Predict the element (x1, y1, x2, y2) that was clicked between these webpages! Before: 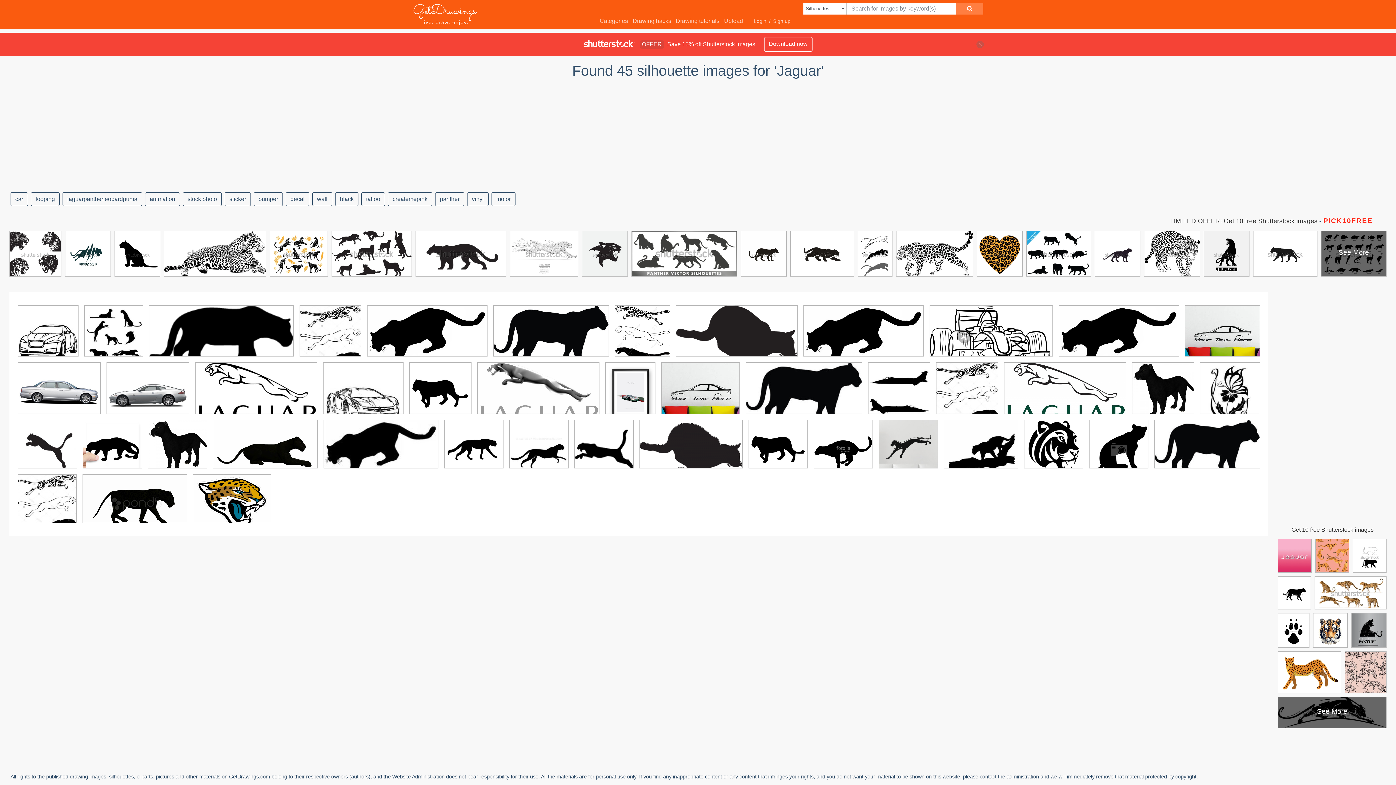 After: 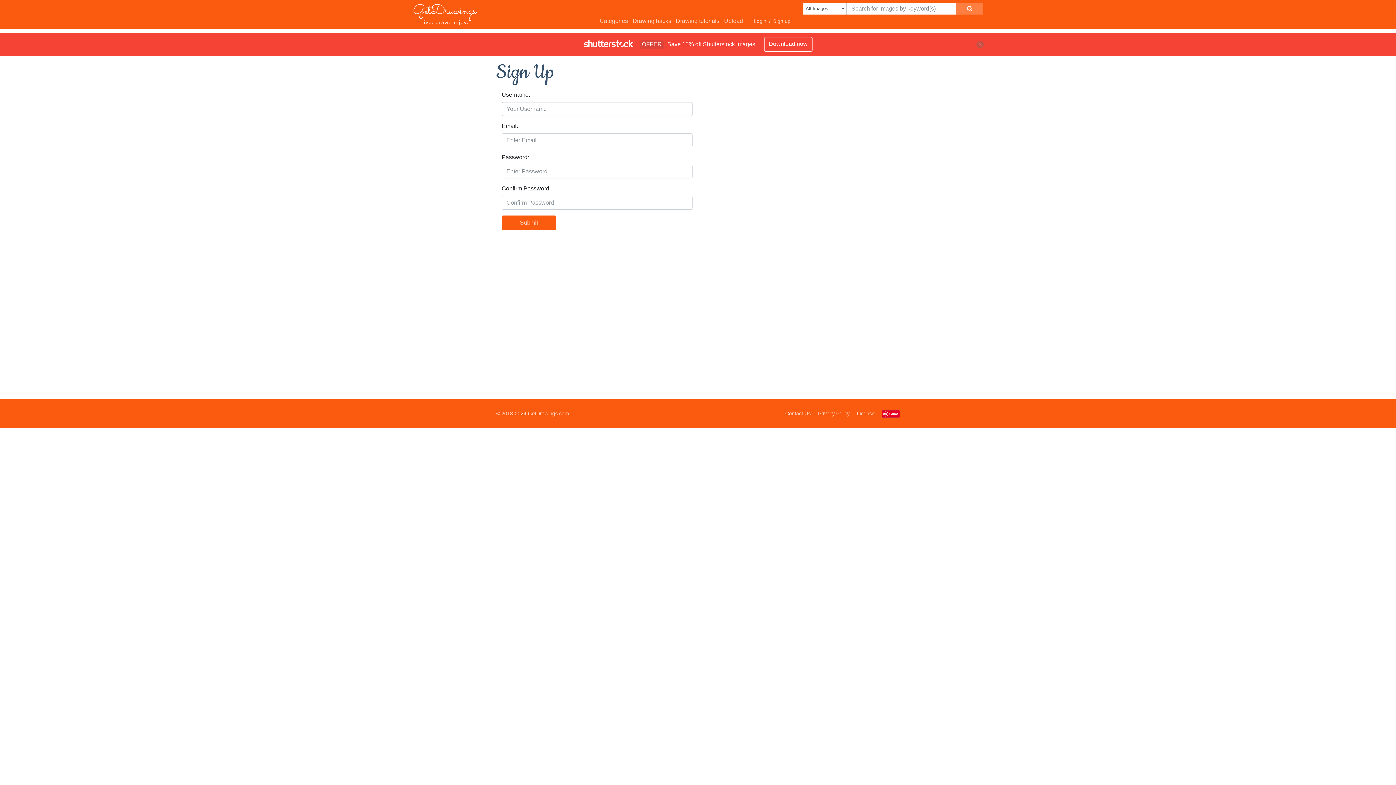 Action: label: Sign up bbox: (772, 16, 791, 26)